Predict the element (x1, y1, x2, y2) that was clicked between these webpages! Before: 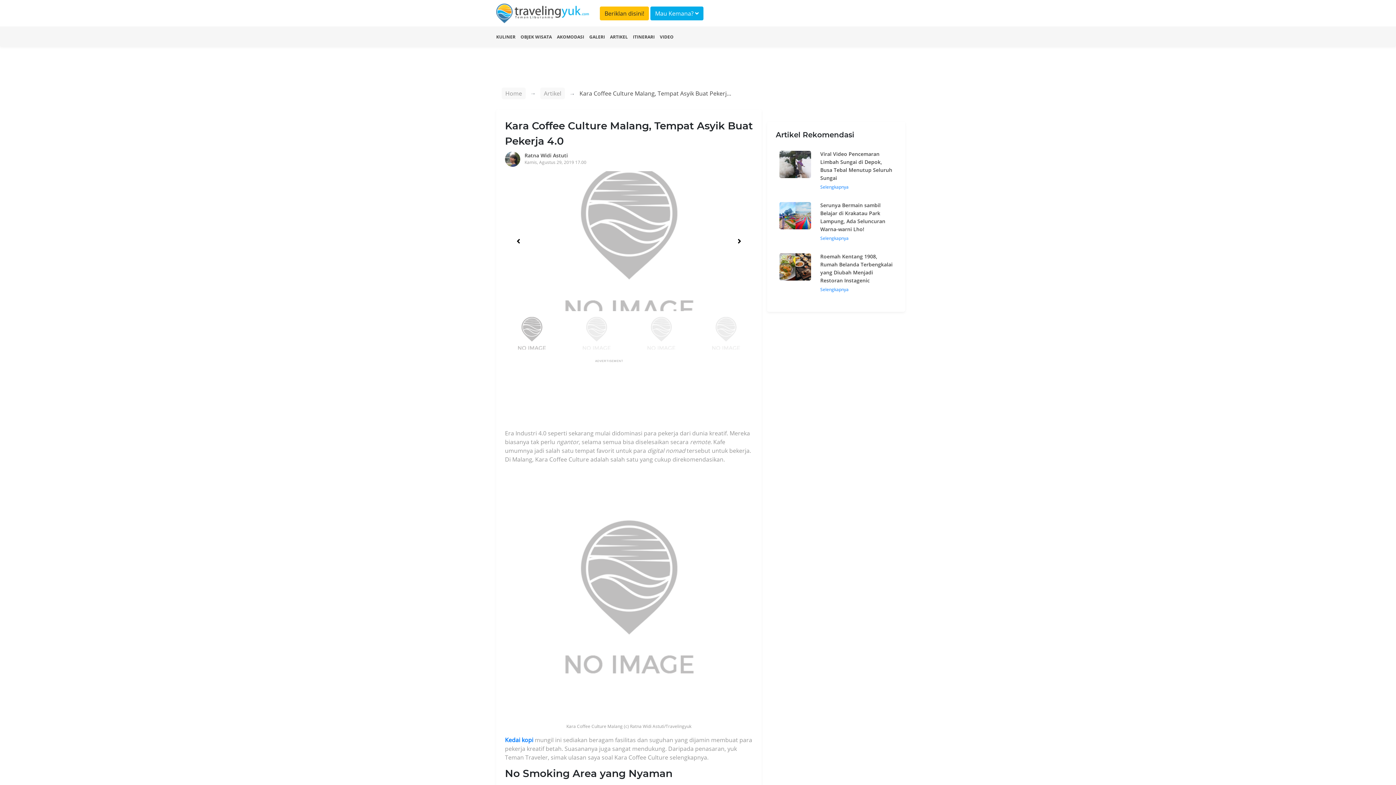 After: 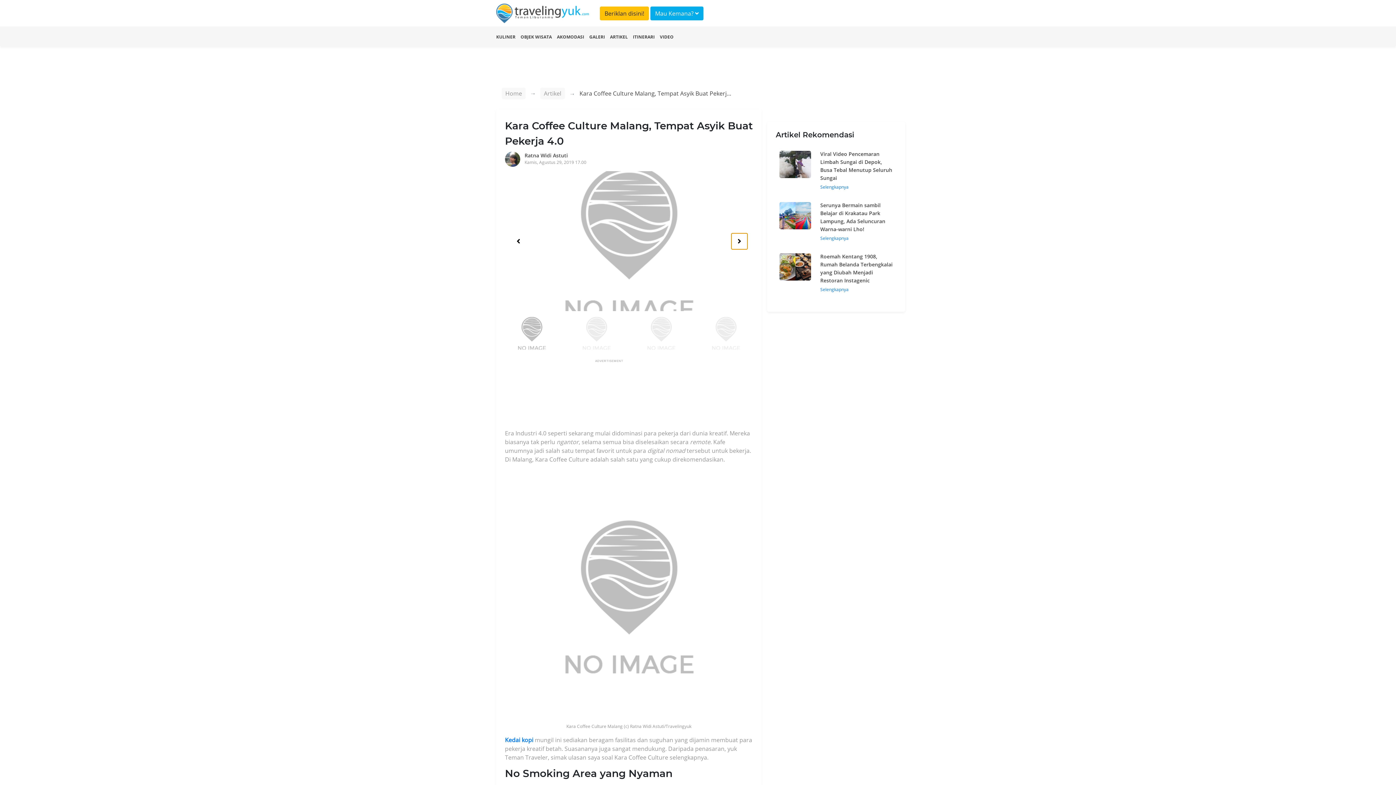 Action: bbox: (731, 233, 747, 249)